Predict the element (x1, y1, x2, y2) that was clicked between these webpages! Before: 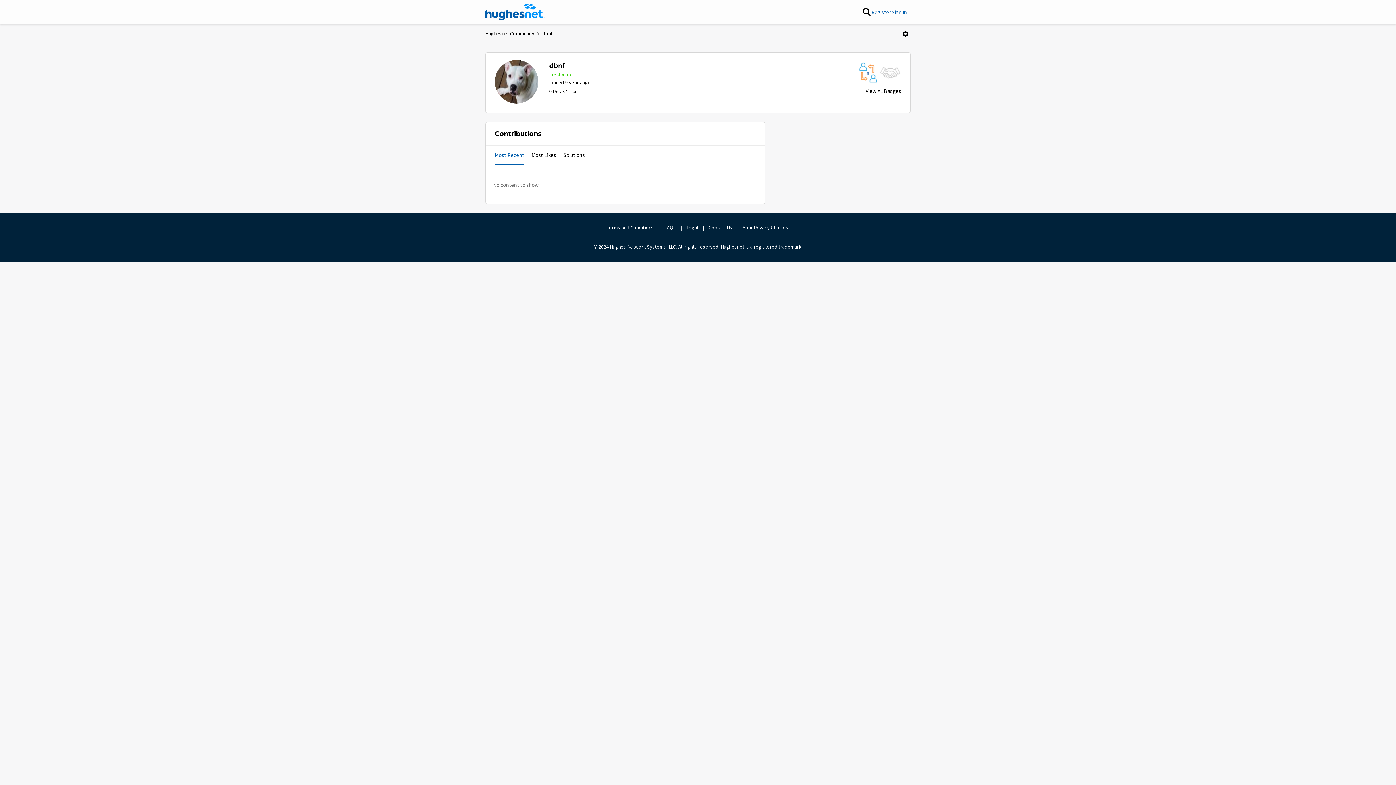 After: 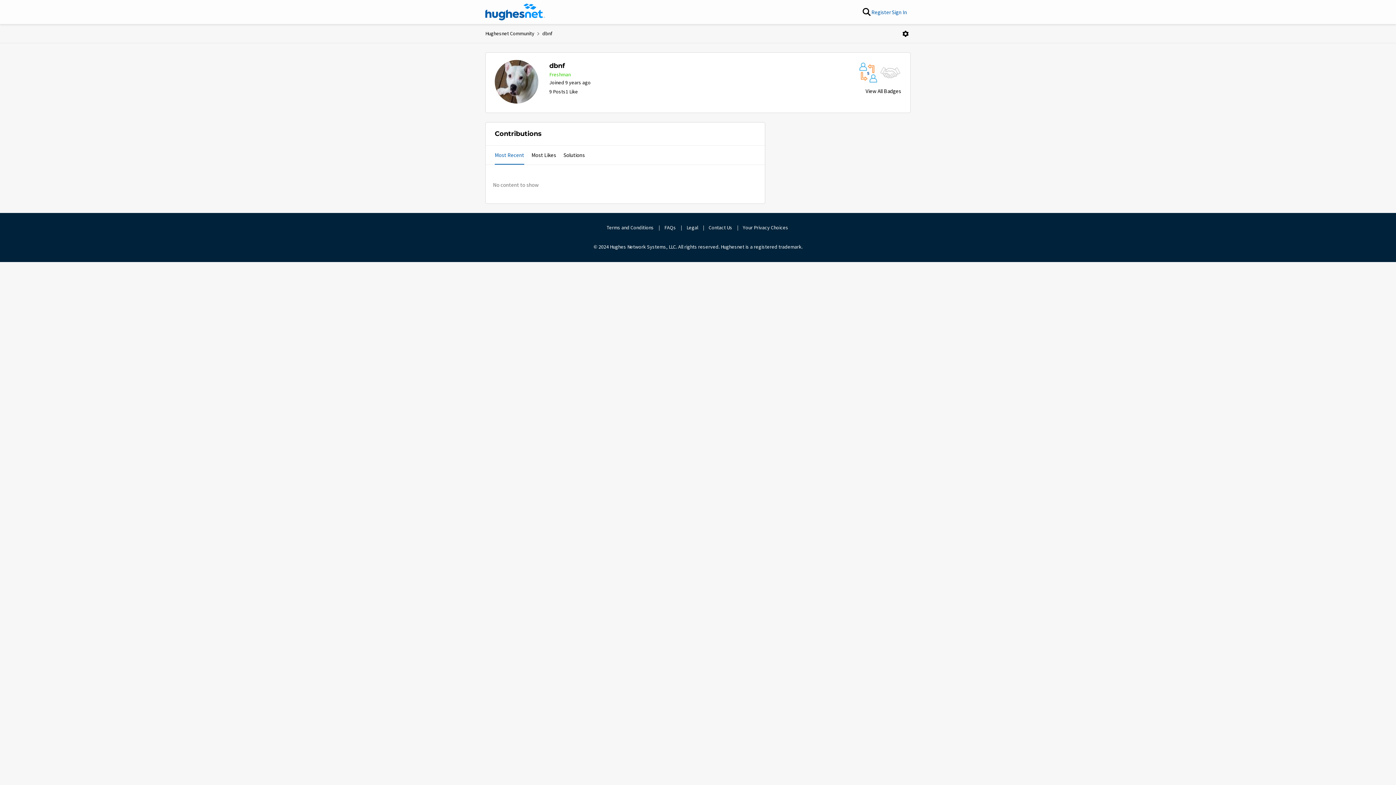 Action: label: FAQs bbox: (664, 224, 676, 230)